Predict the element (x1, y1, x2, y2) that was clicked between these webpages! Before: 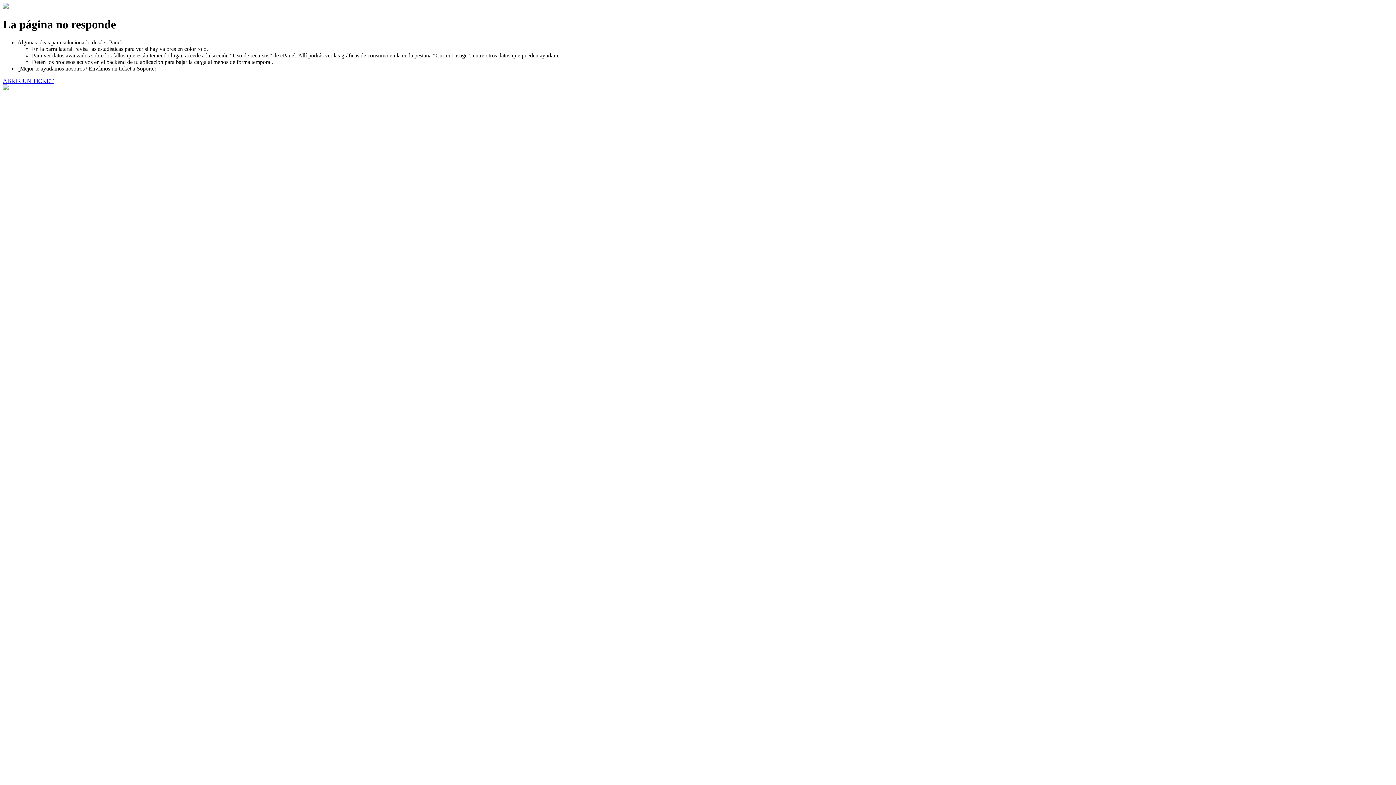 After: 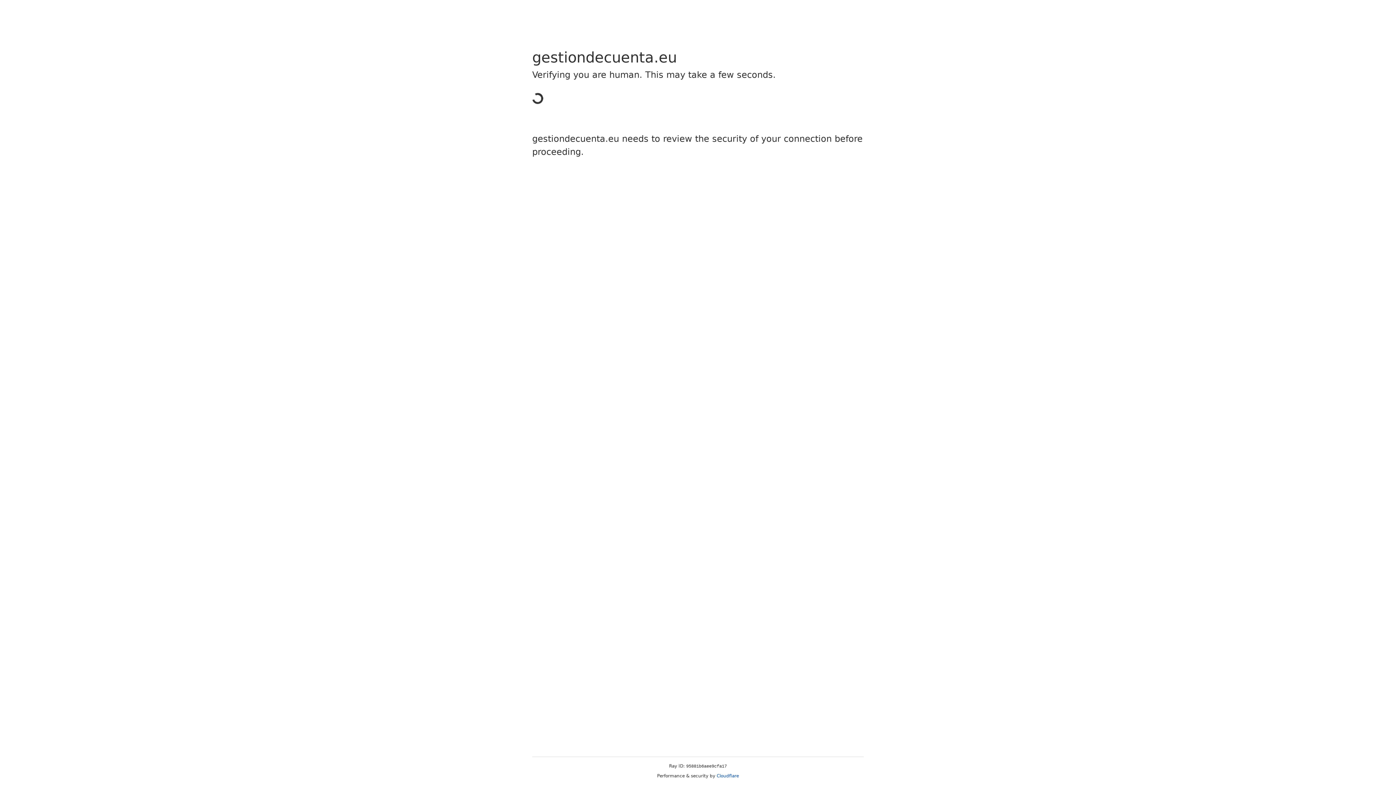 Action: label: ABRIR UN TICKET bbox: (2, 77, 53, 83)